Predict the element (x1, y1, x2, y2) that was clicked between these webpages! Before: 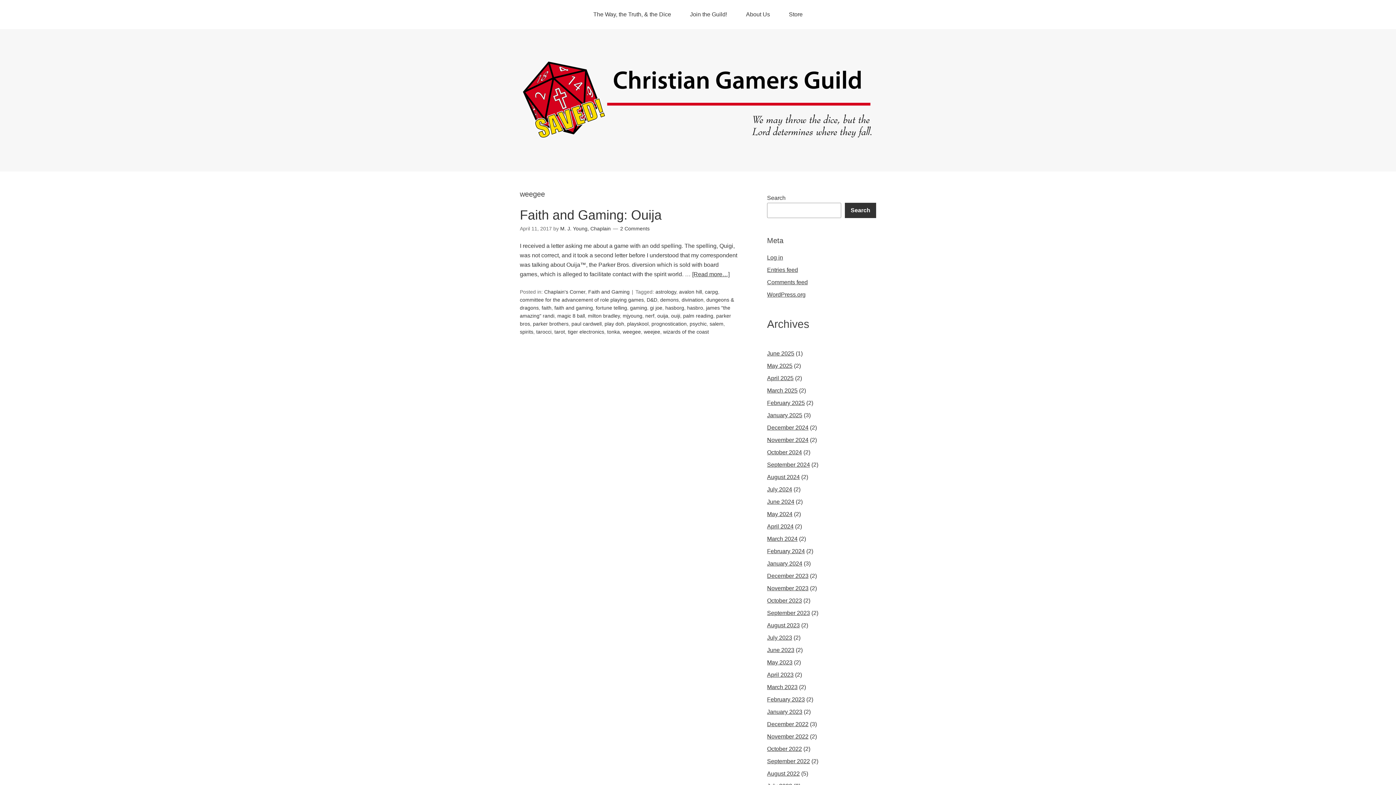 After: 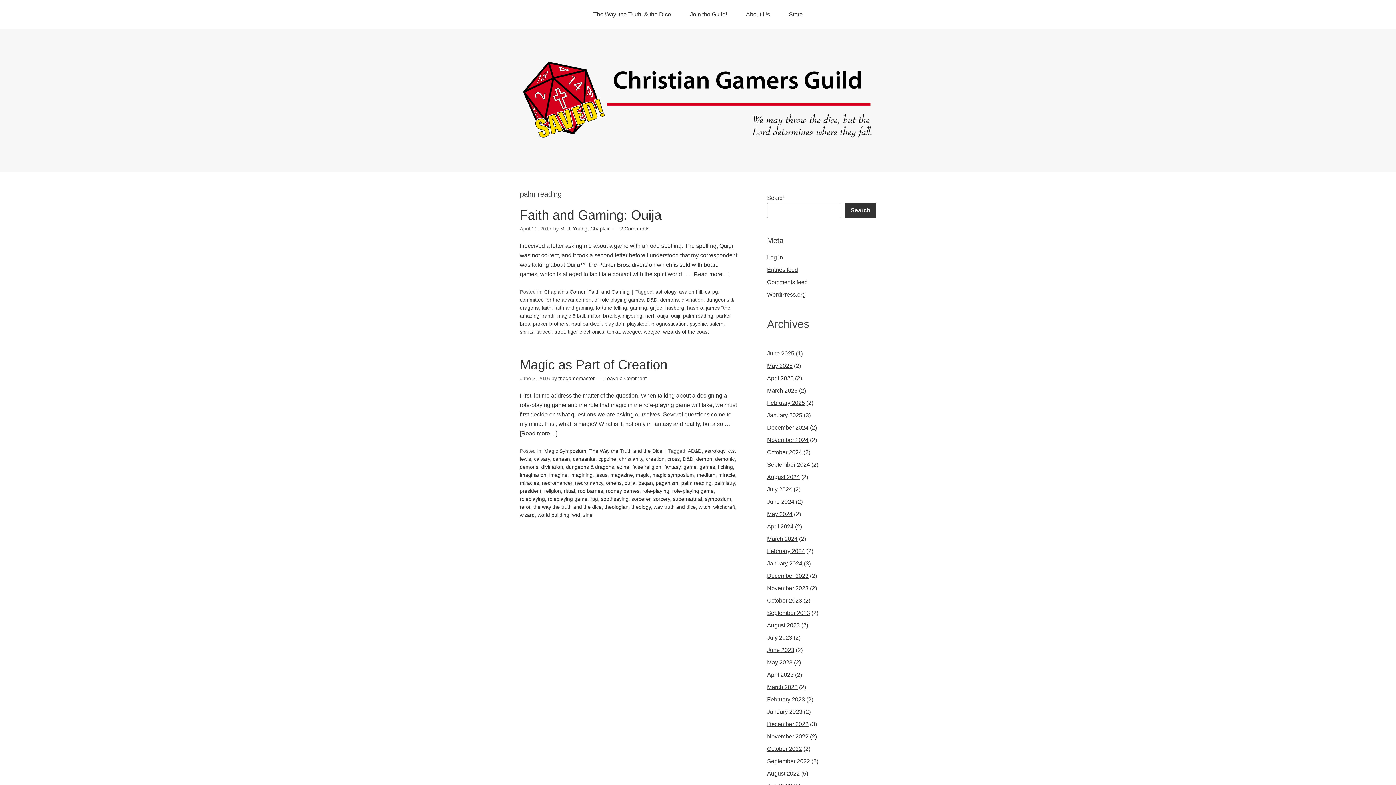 Action: bbox: (683, 313, 713, 319) label: palm reading